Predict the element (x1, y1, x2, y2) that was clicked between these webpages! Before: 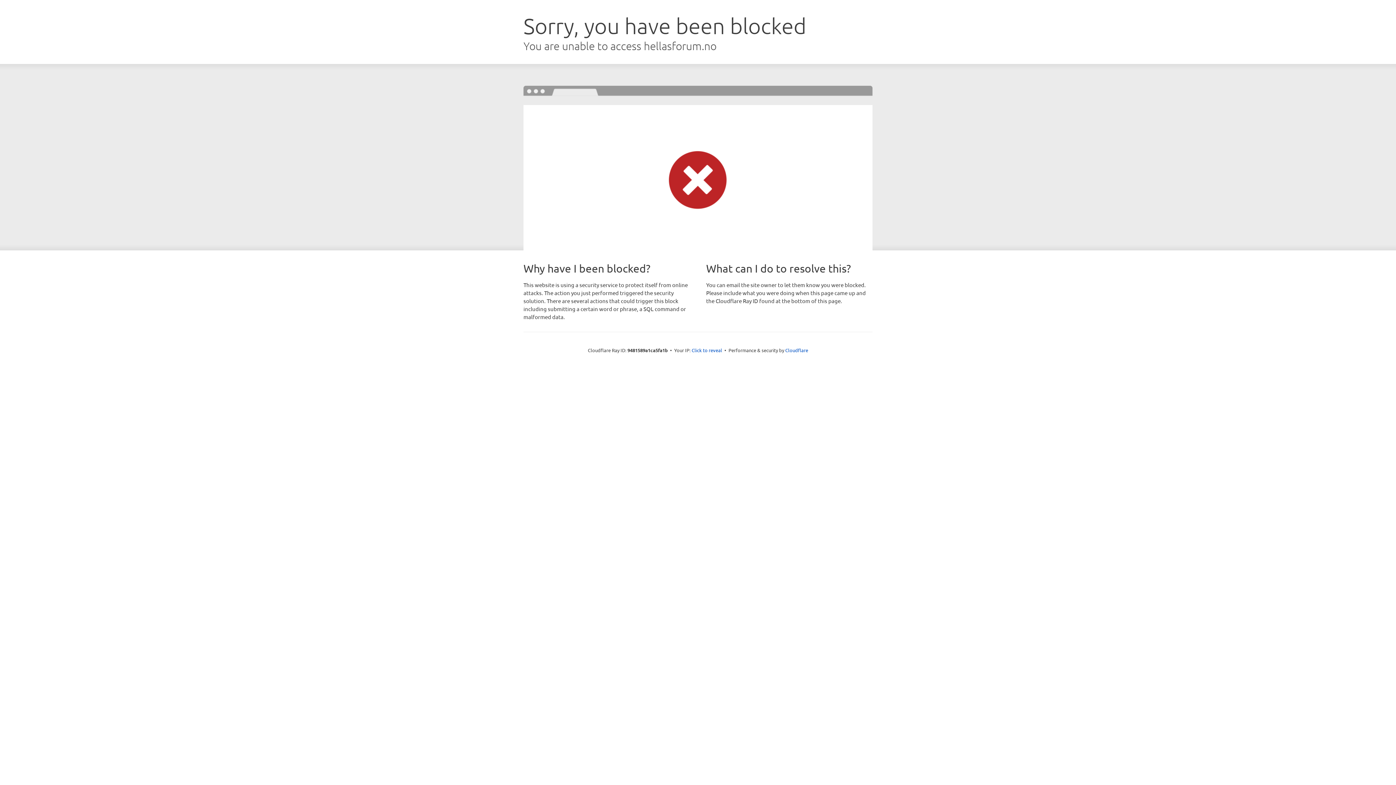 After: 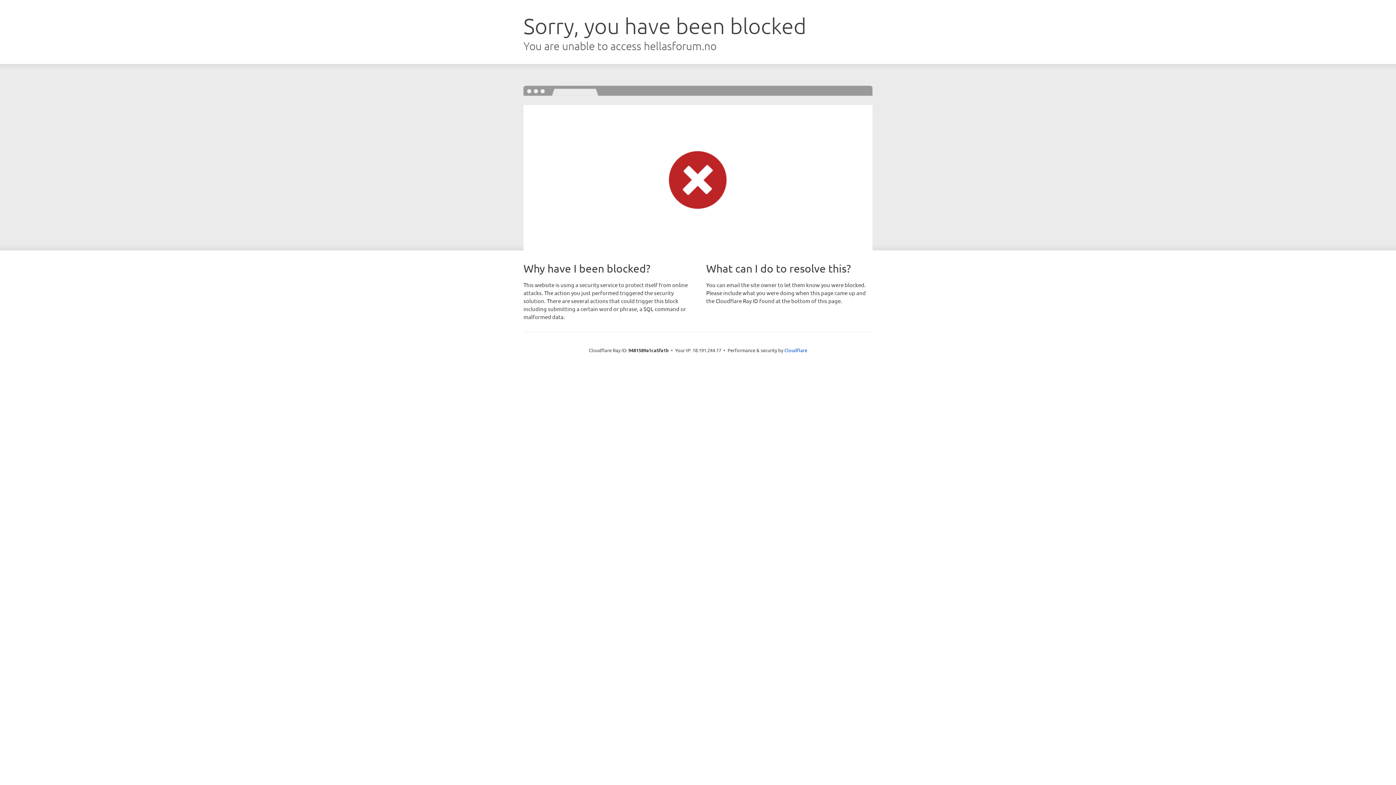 Action: bbox: (691, 346, 722, 353) label: Click to reveal